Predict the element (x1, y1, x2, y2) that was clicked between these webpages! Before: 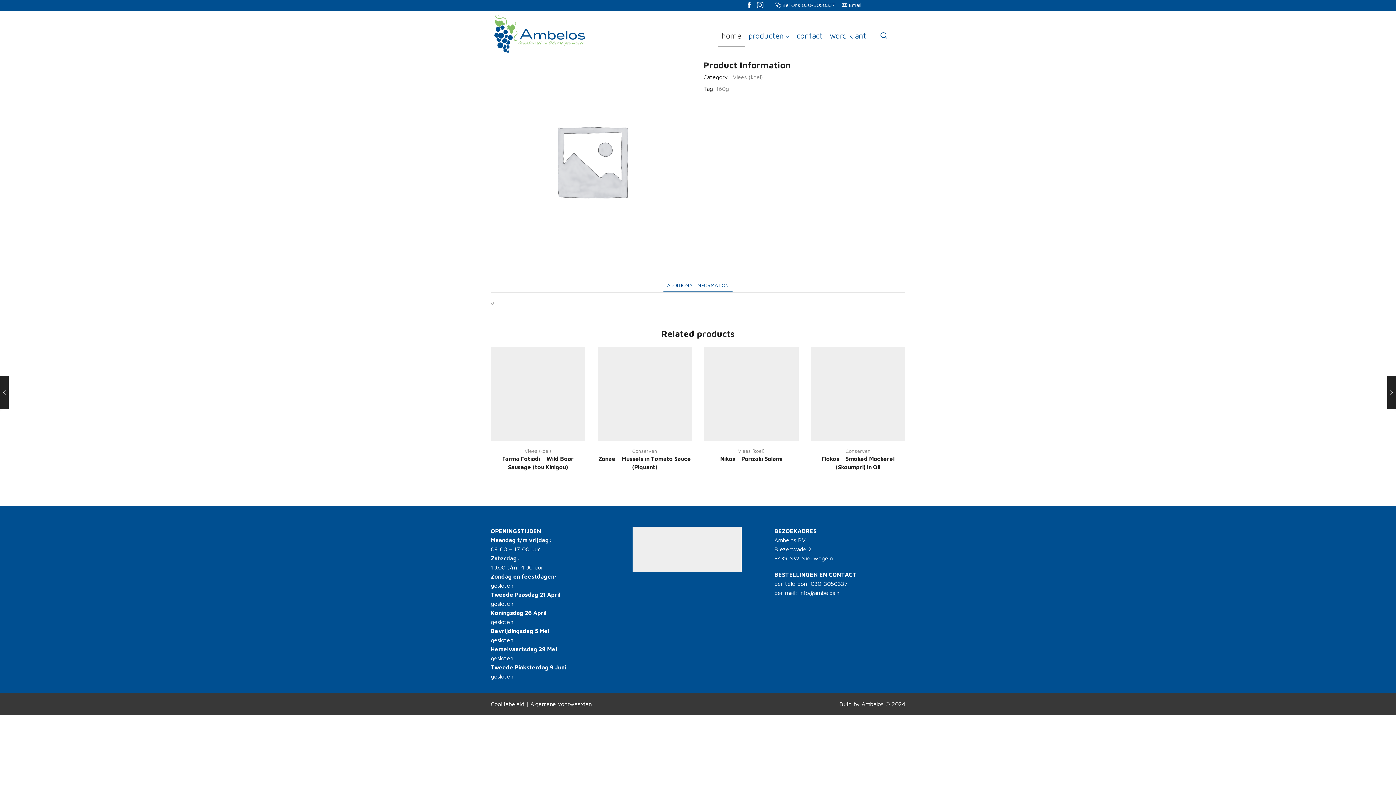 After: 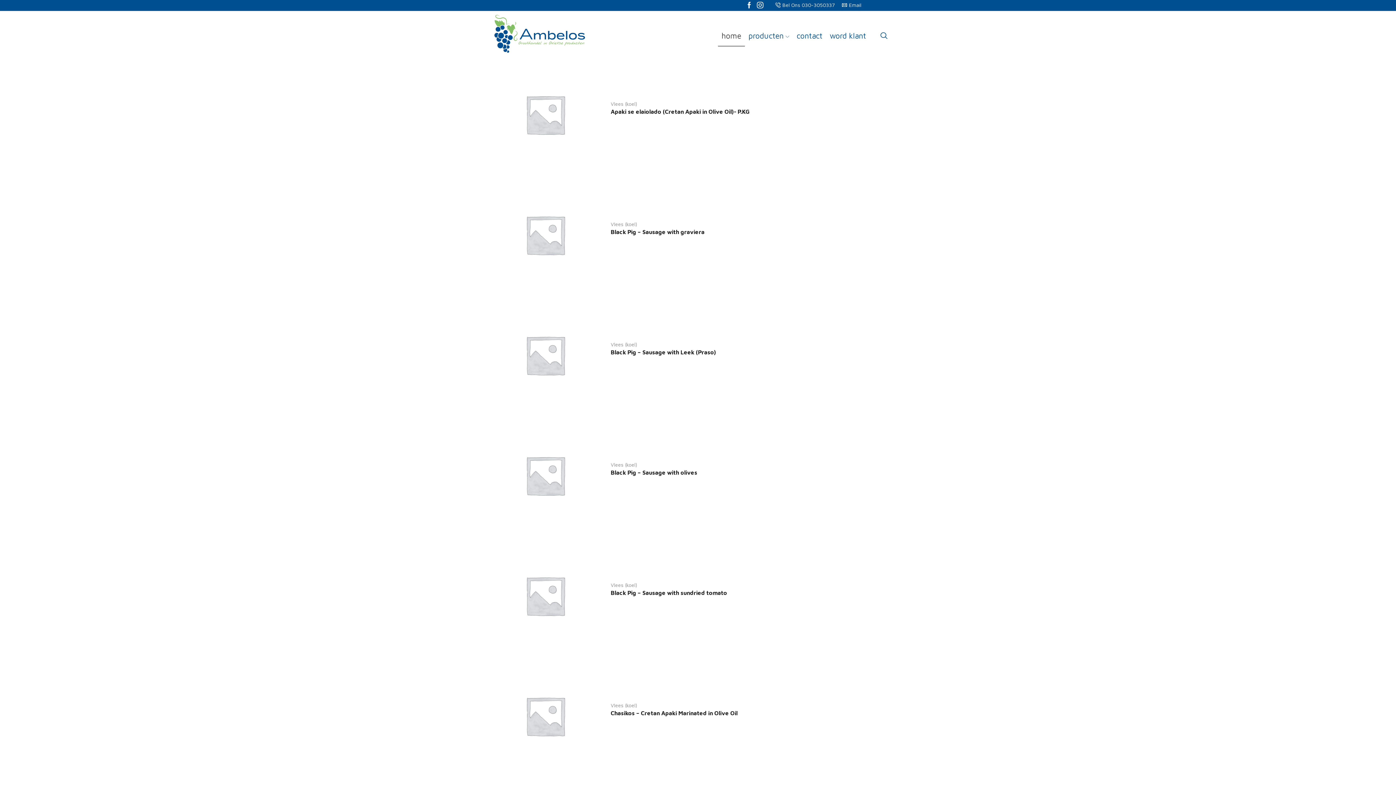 Action: bbox: (524, 447, 551, 454) label: Vlees (koel)